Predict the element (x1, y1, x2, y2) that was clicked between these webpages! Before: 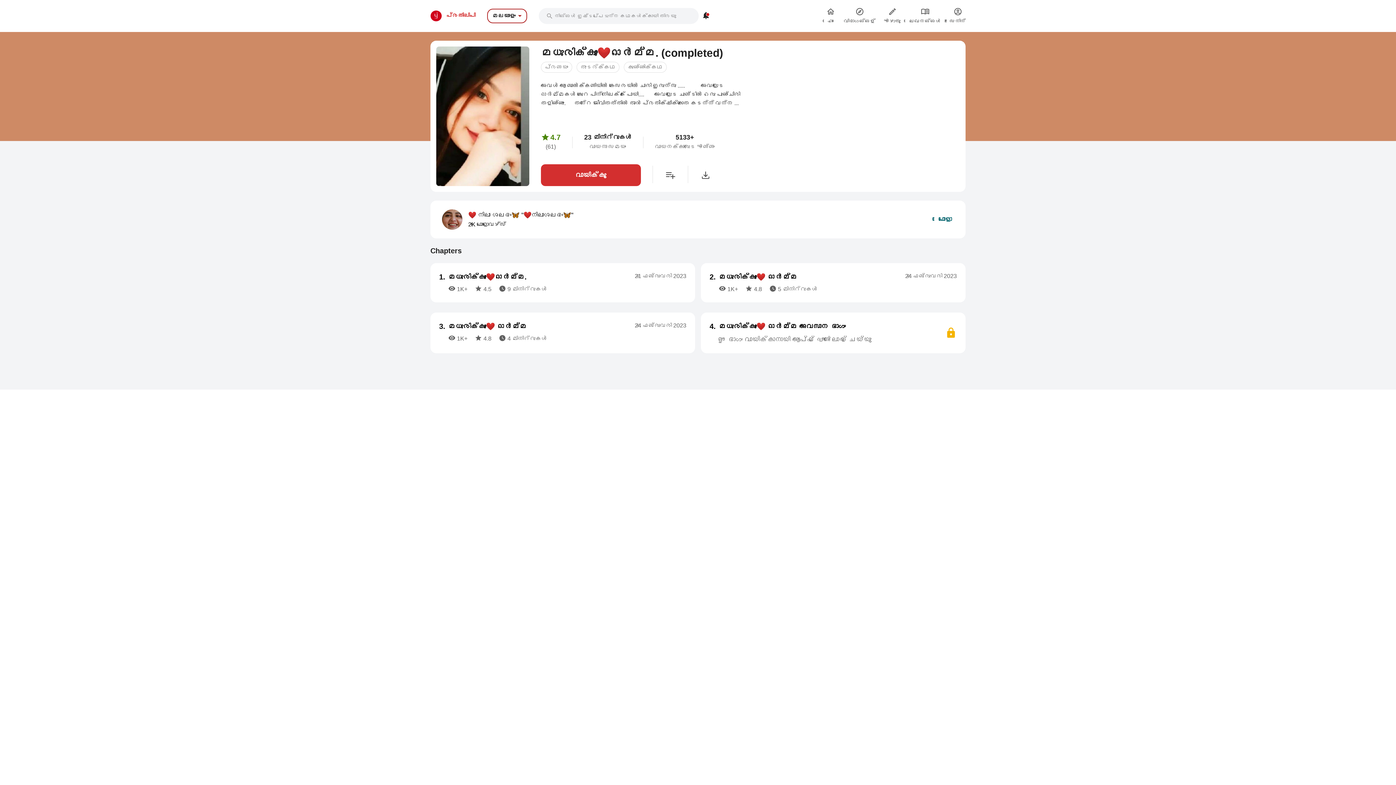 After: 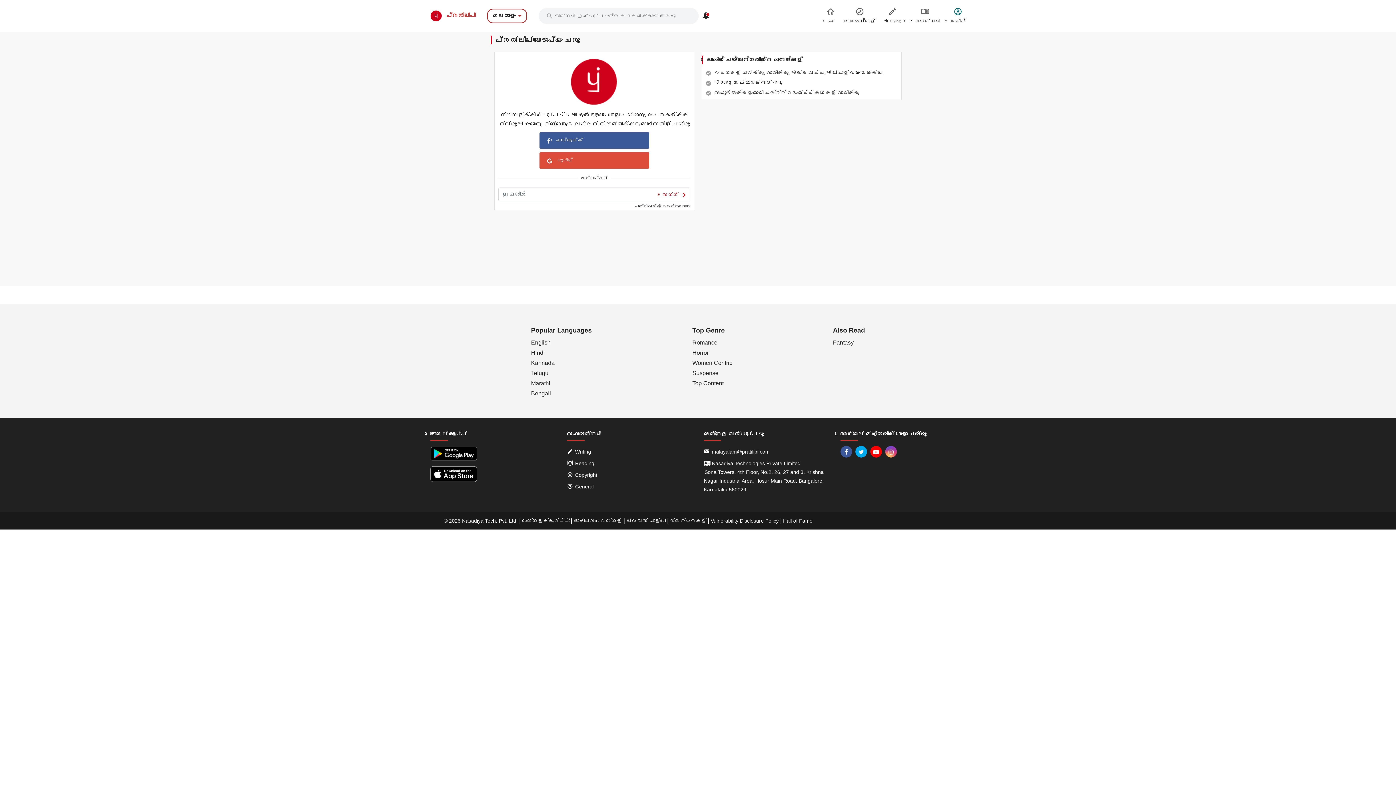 Action: label: സൈനിന്‍ bbox: (945, 7, 965, 24)